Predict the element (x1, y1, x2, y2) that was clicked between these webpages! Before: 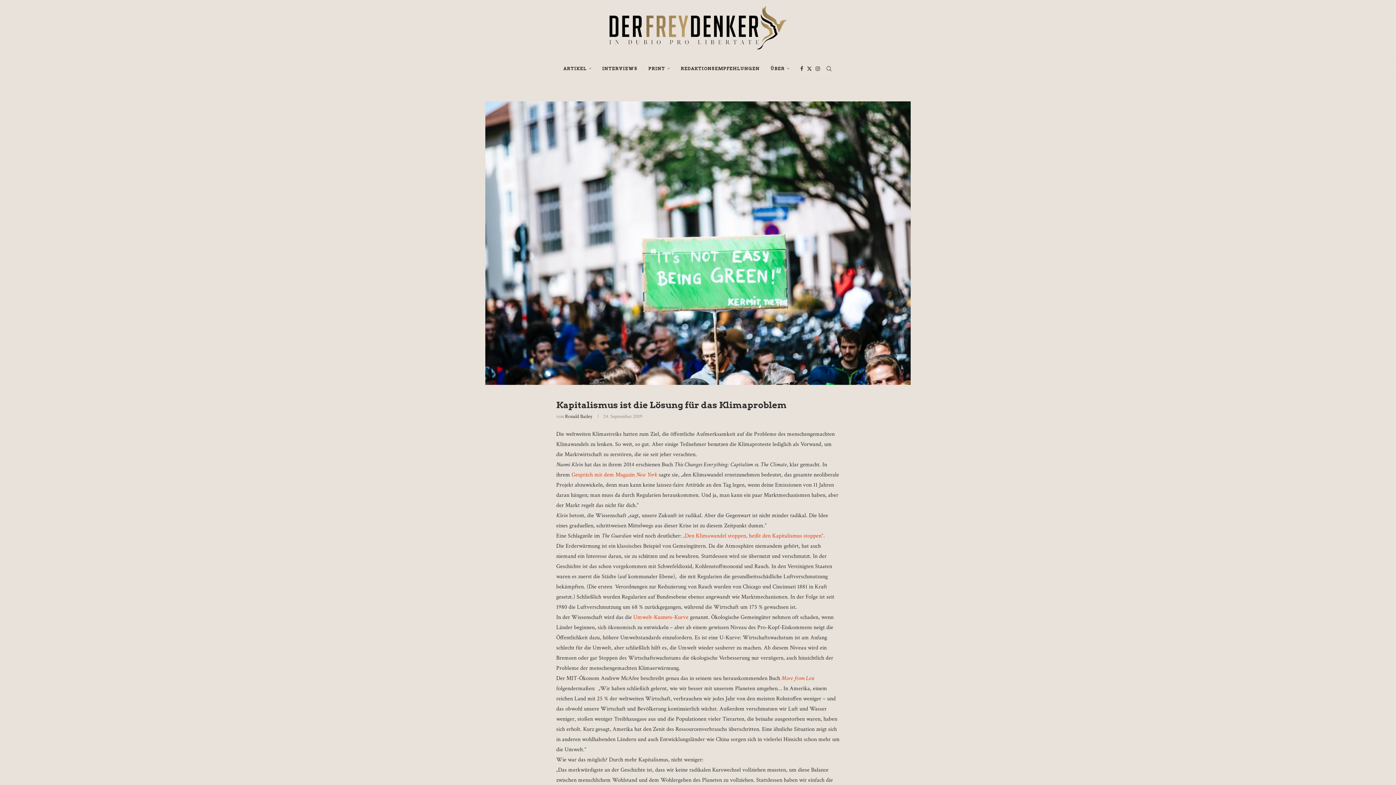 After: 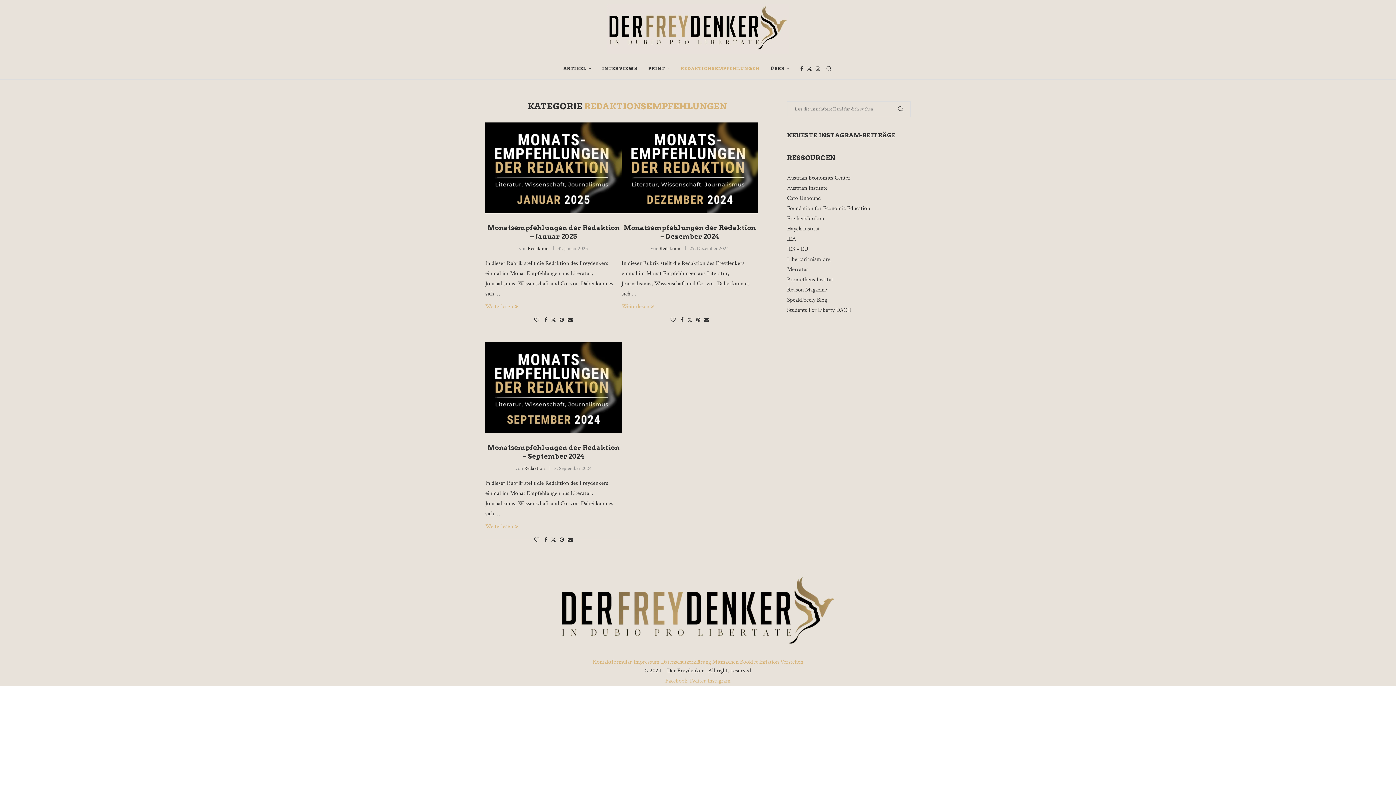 Action: bbox: (680, 58, 759, 79) label: REDAKTIONSEMPFEHLUNGEN